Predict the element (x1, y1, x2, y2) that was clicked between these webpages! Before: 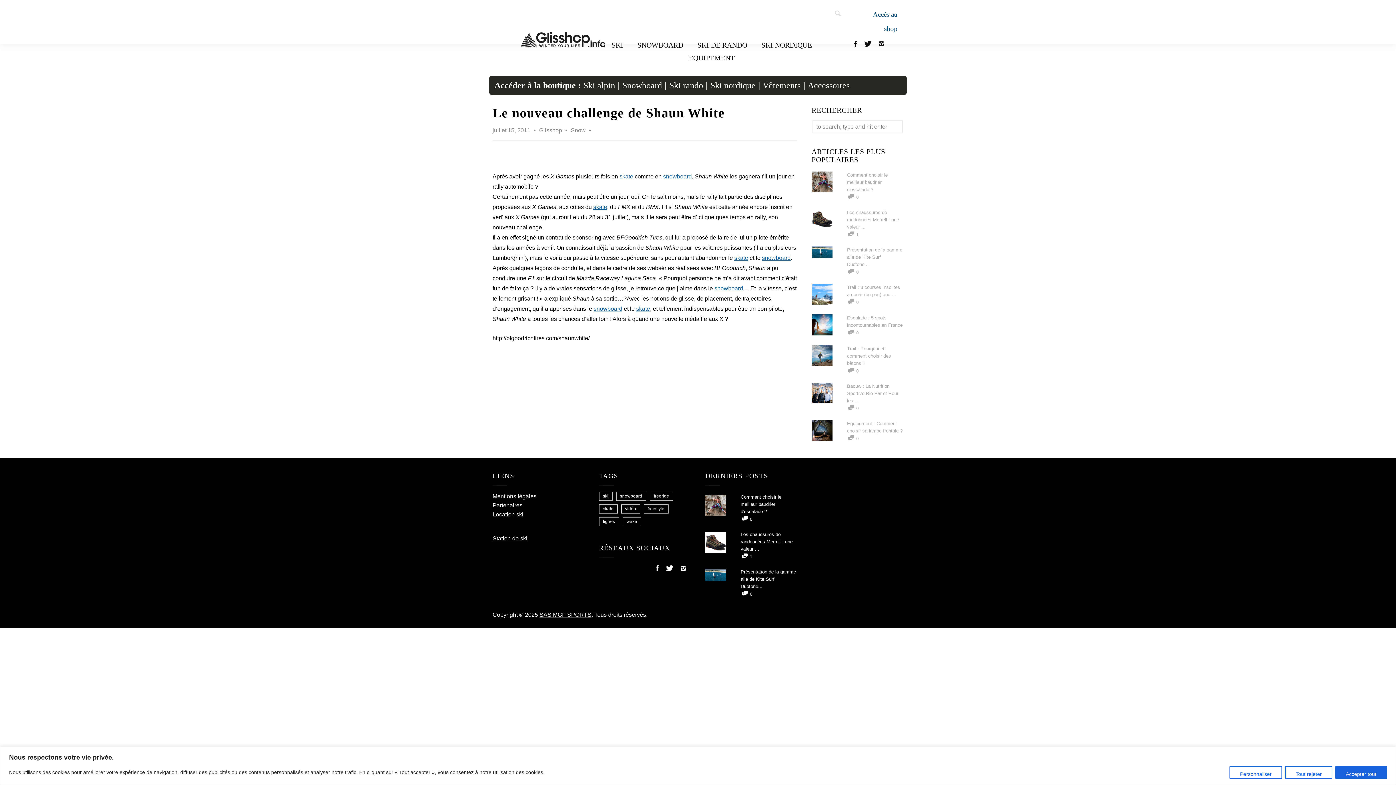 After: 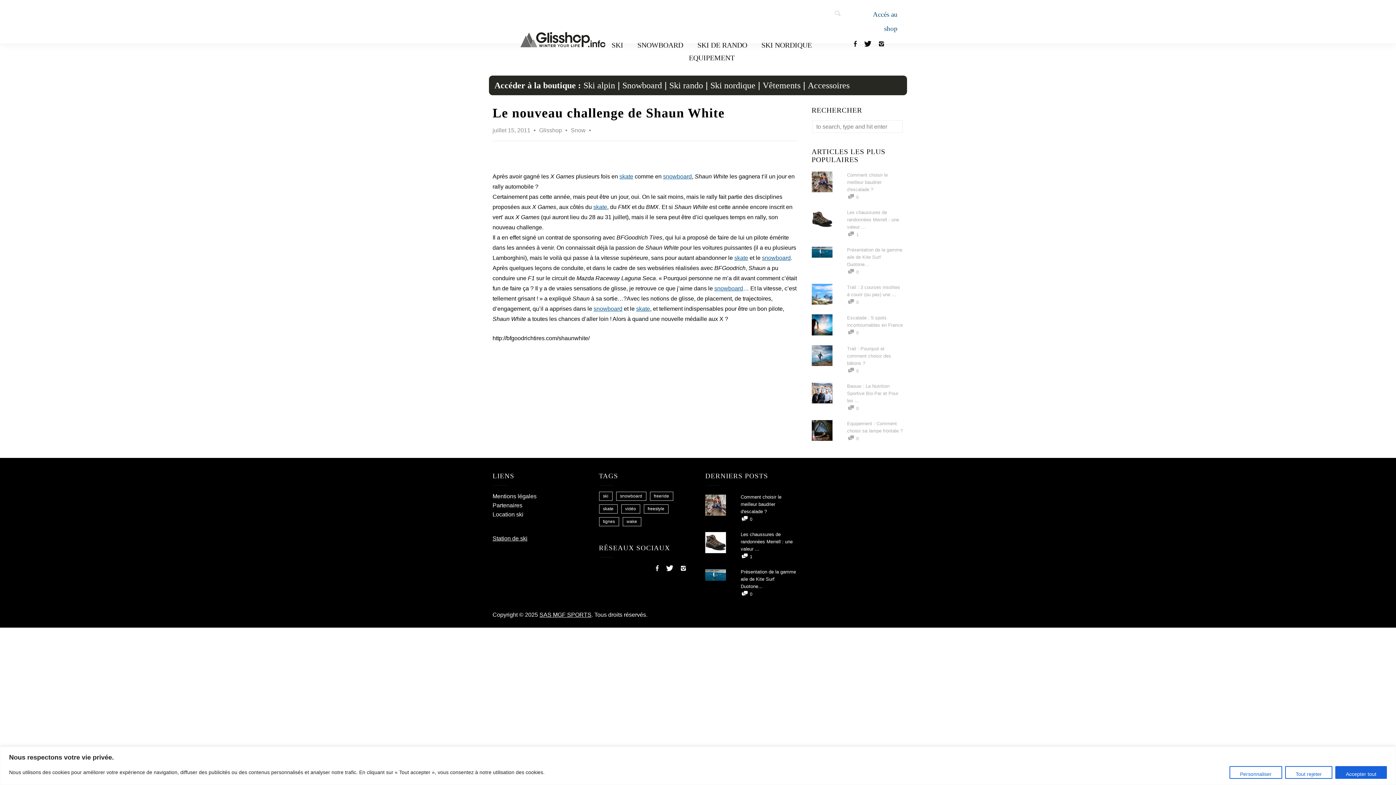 Action: bbox: (762, 80, 800, 90) label: Vêtements